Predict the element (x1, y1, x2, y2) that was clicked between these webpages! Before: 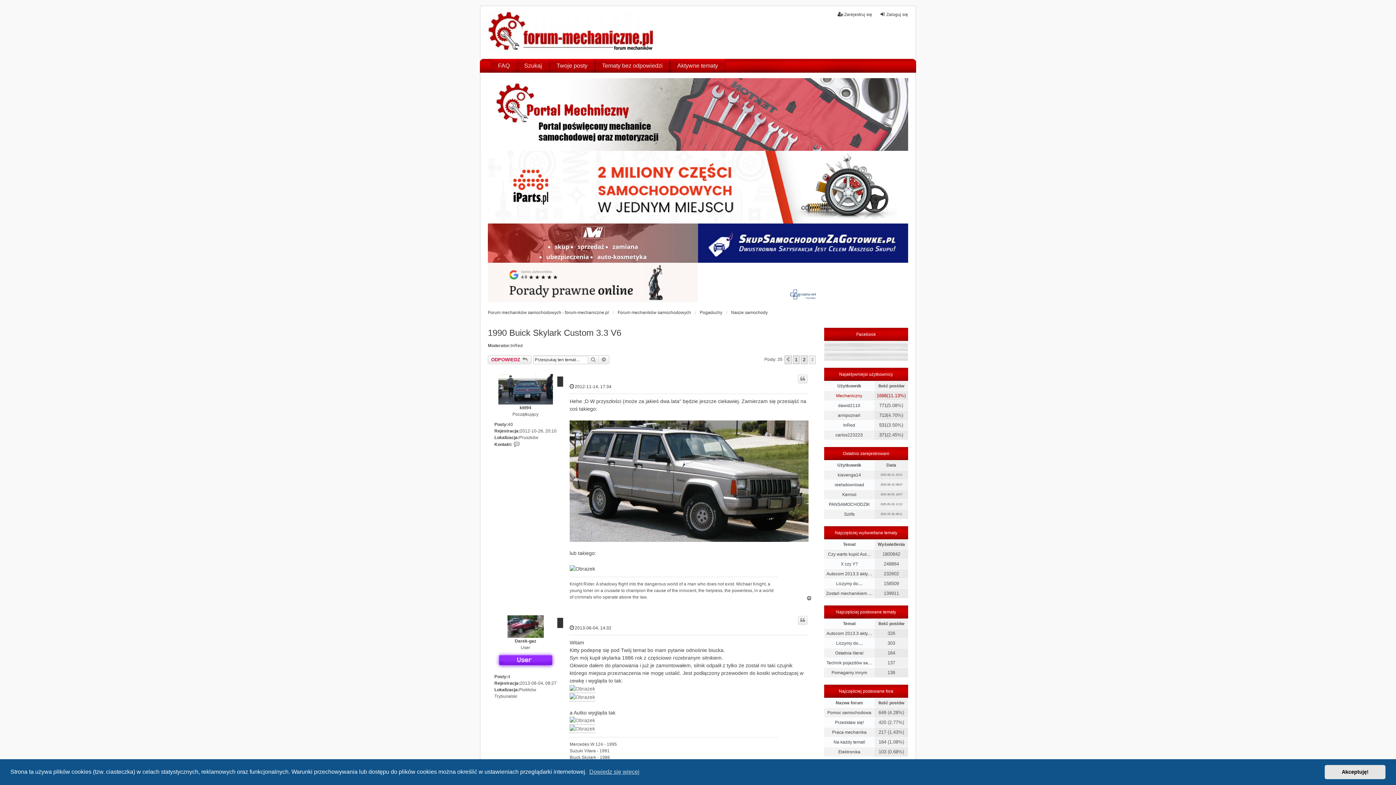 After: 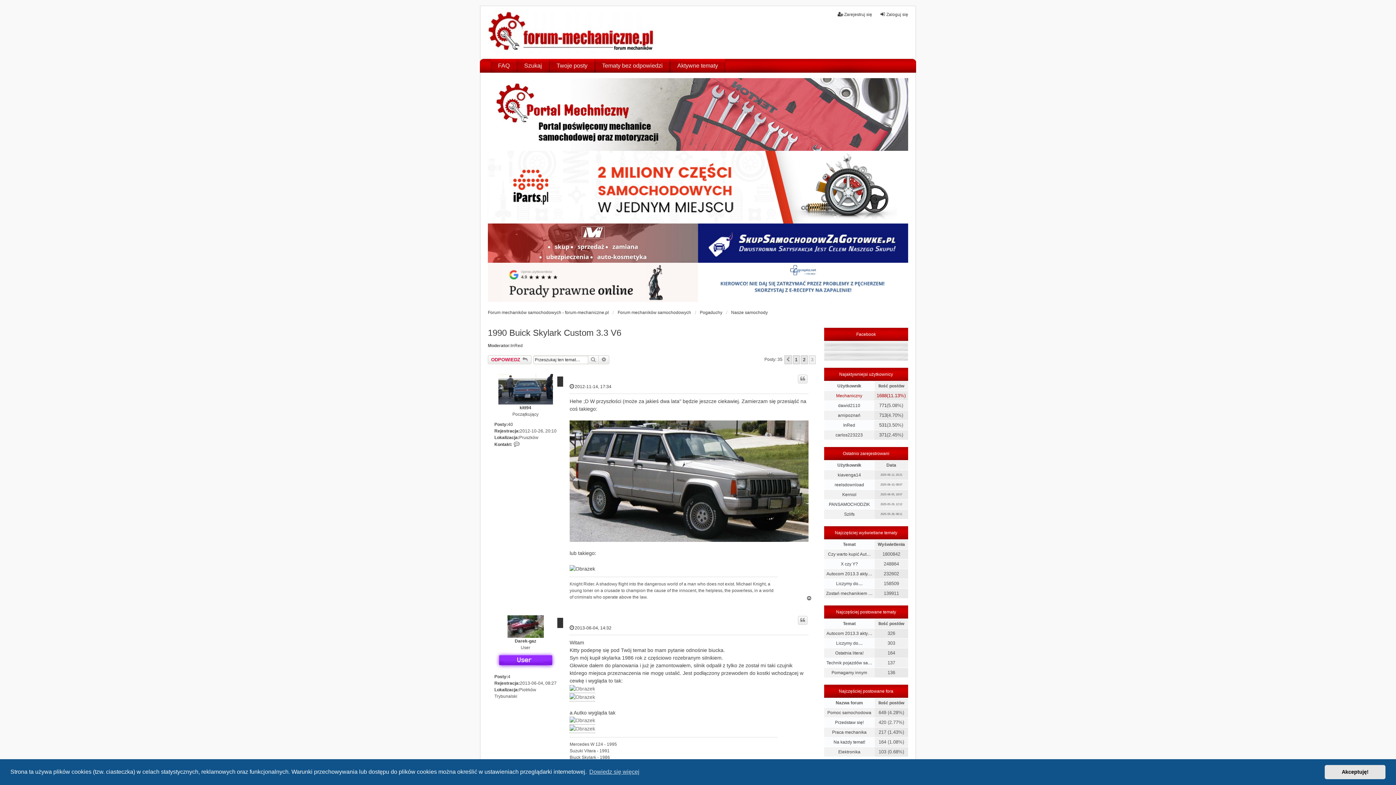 Action: bbox: (488, 262, 698, 302)